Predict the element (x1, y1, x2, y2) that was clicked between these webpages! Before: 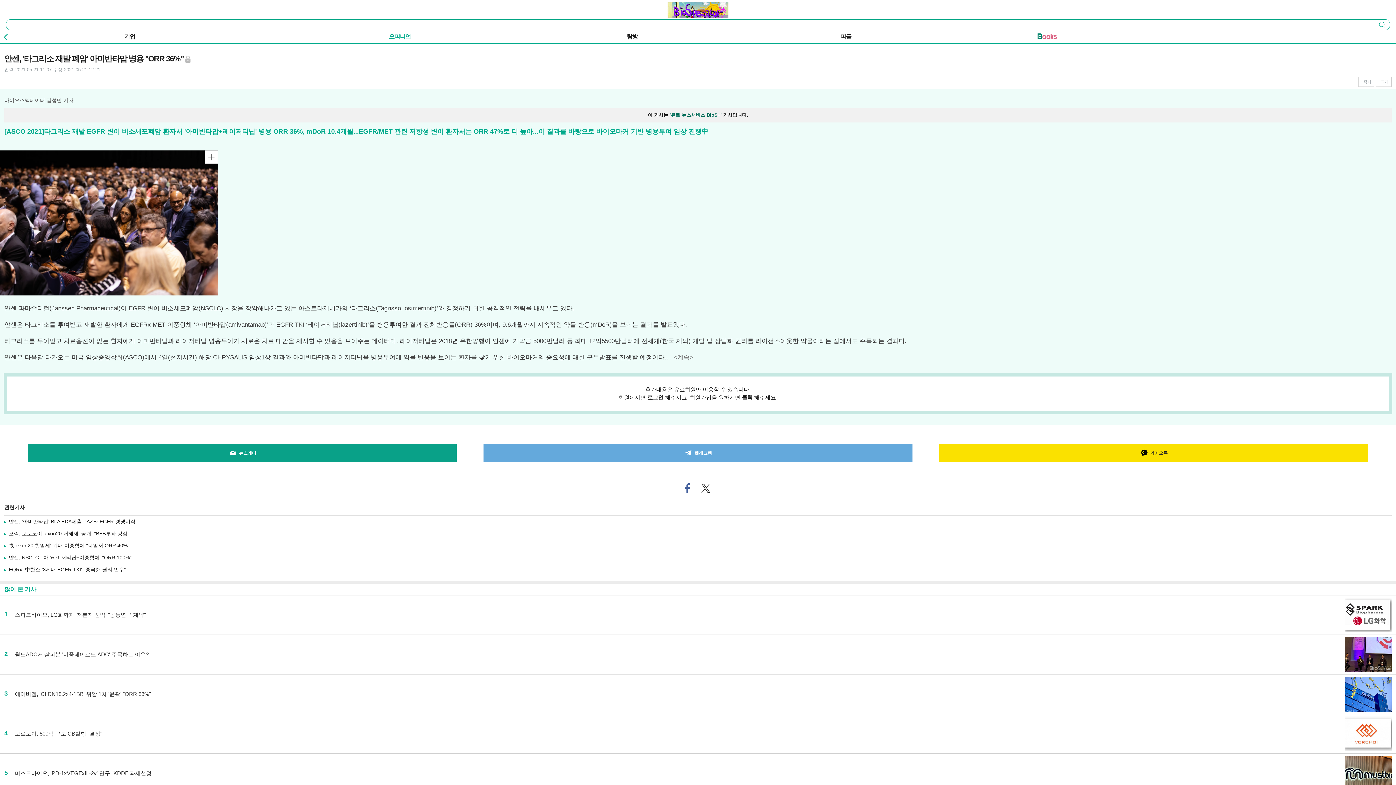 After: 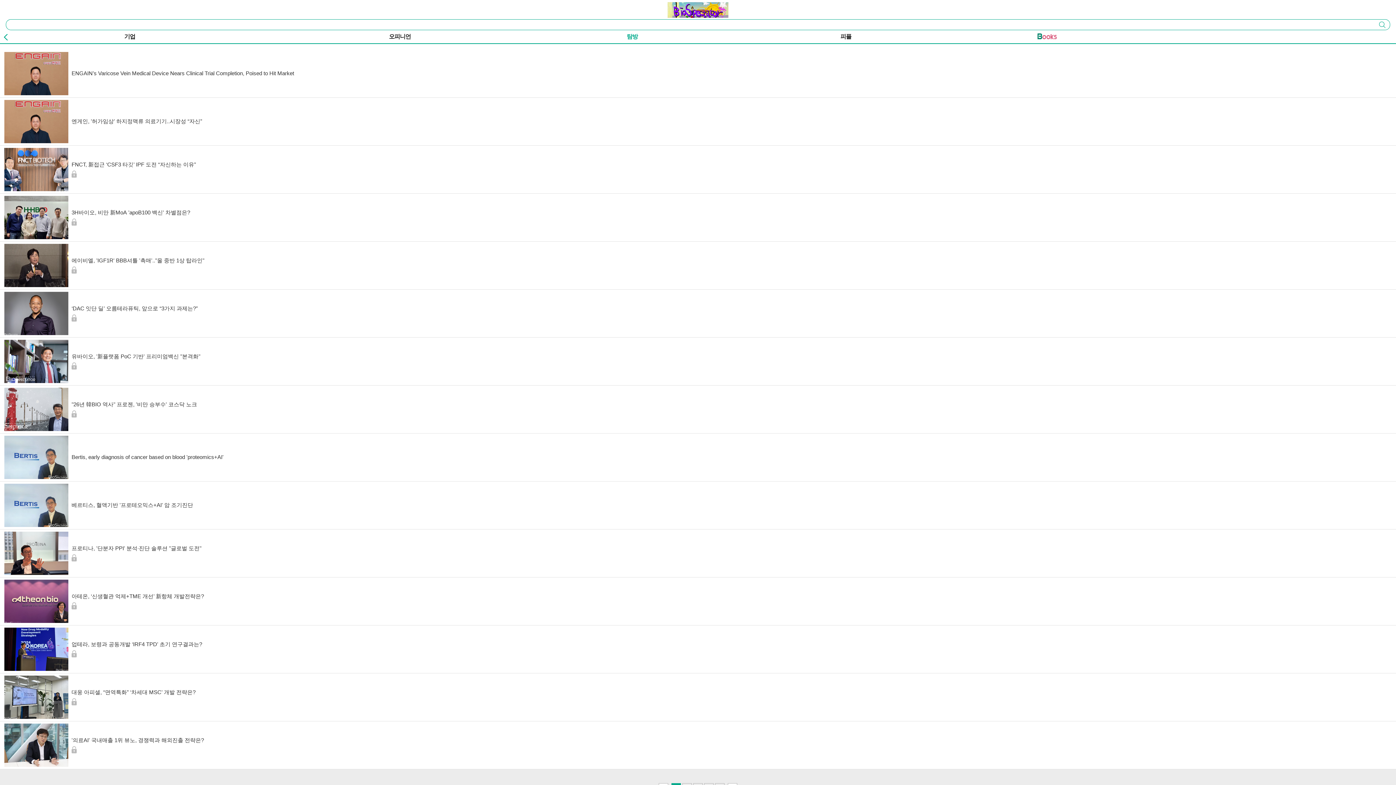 Action: label: 탐방 bbox: (538, 32, 726, 41)